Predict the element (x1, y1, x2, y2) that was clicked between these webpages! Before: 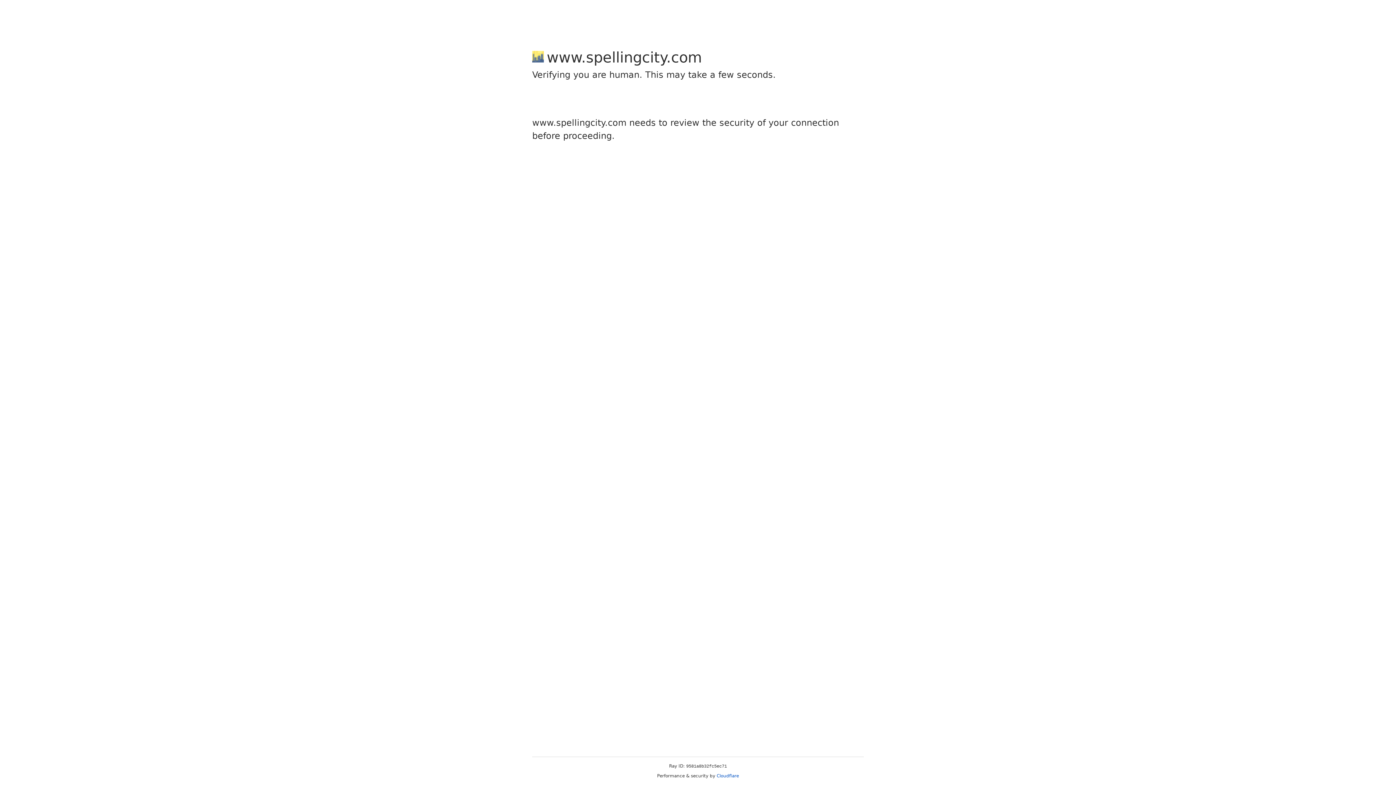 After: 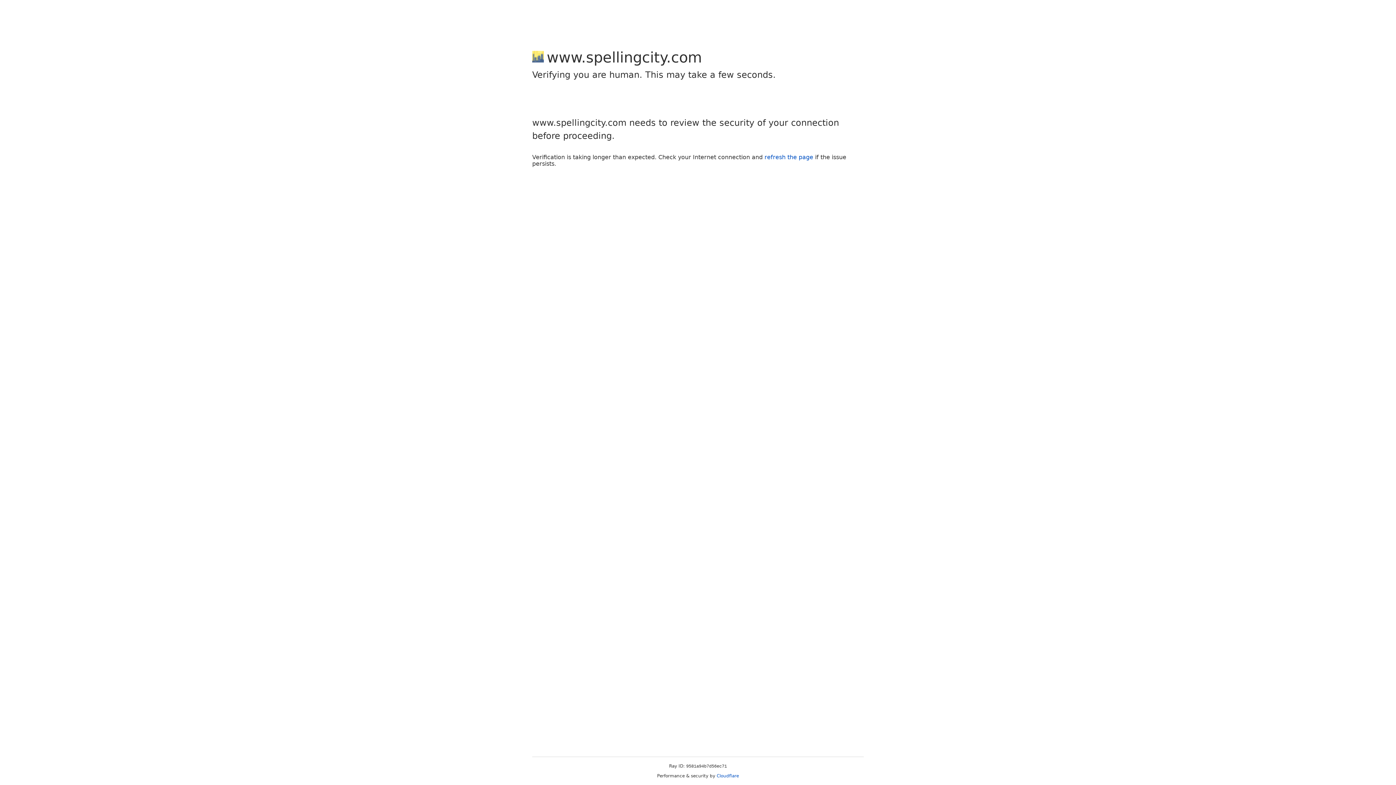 Action: label: Cloudflare bbox: (716, 773, 739, 778)